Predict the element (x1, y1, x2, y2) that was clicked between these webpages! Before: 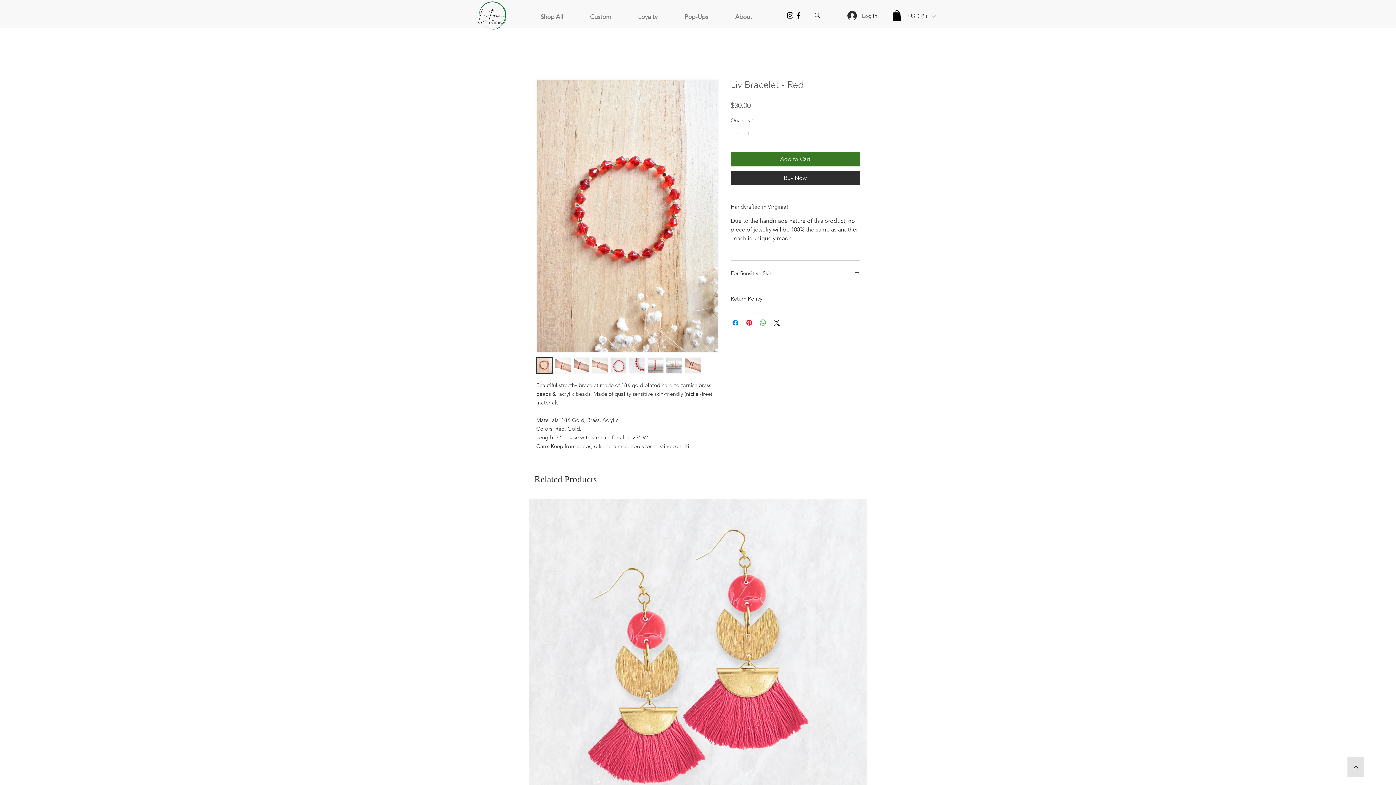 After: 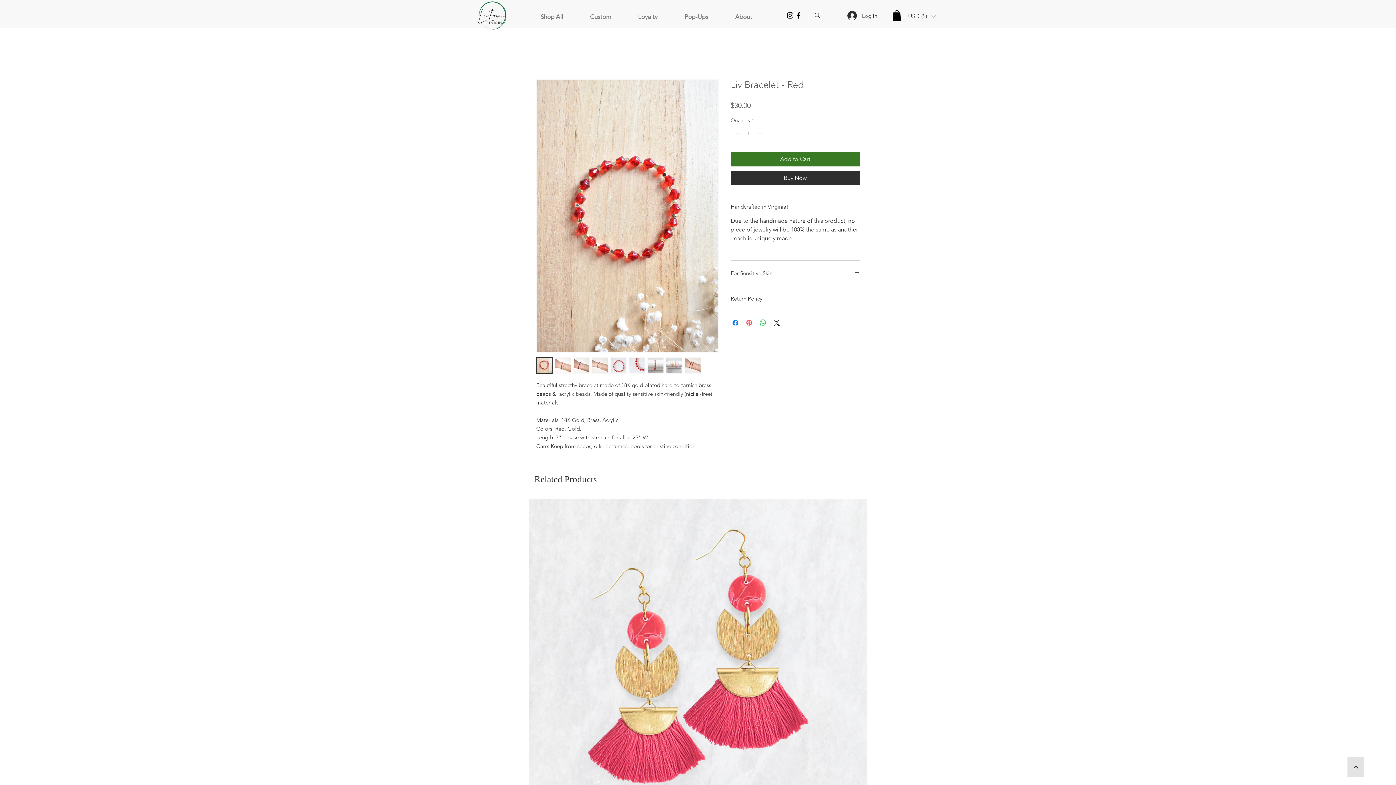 Action: label: Pin on Pinterest bbox: (745, 318, 753, 327)